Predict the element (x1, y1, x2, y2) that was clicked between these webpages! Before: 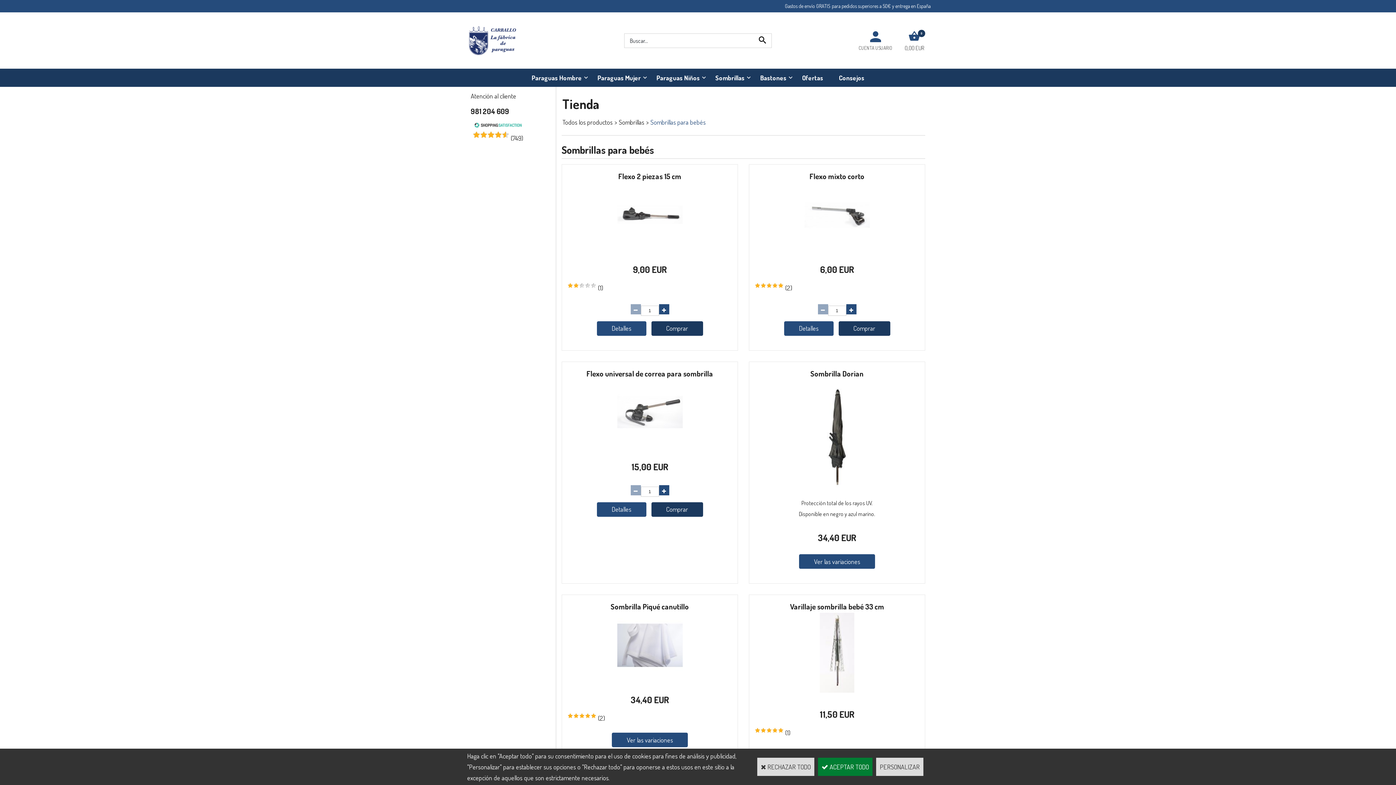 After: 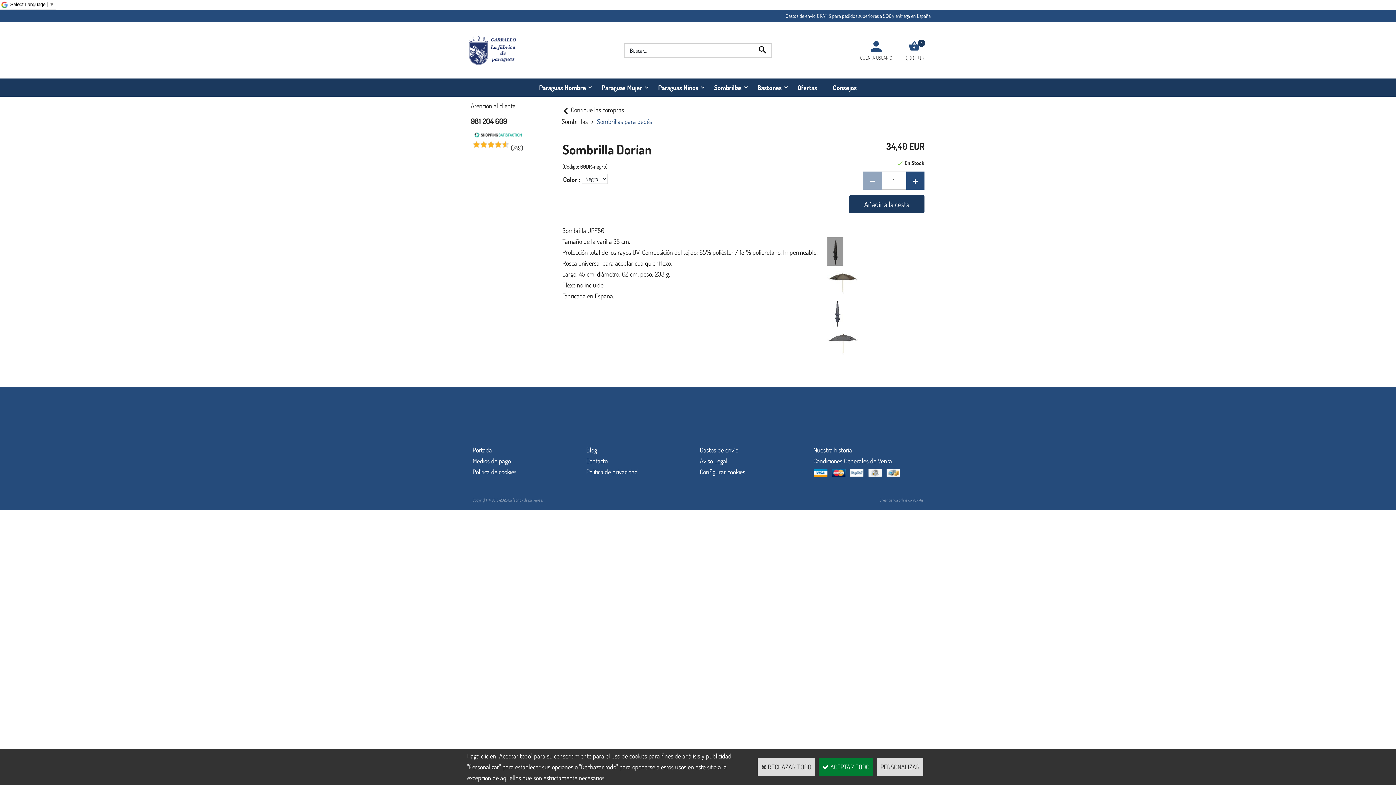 Action: bbox: (799, 554, 875, 569) label: Ver las variaciones